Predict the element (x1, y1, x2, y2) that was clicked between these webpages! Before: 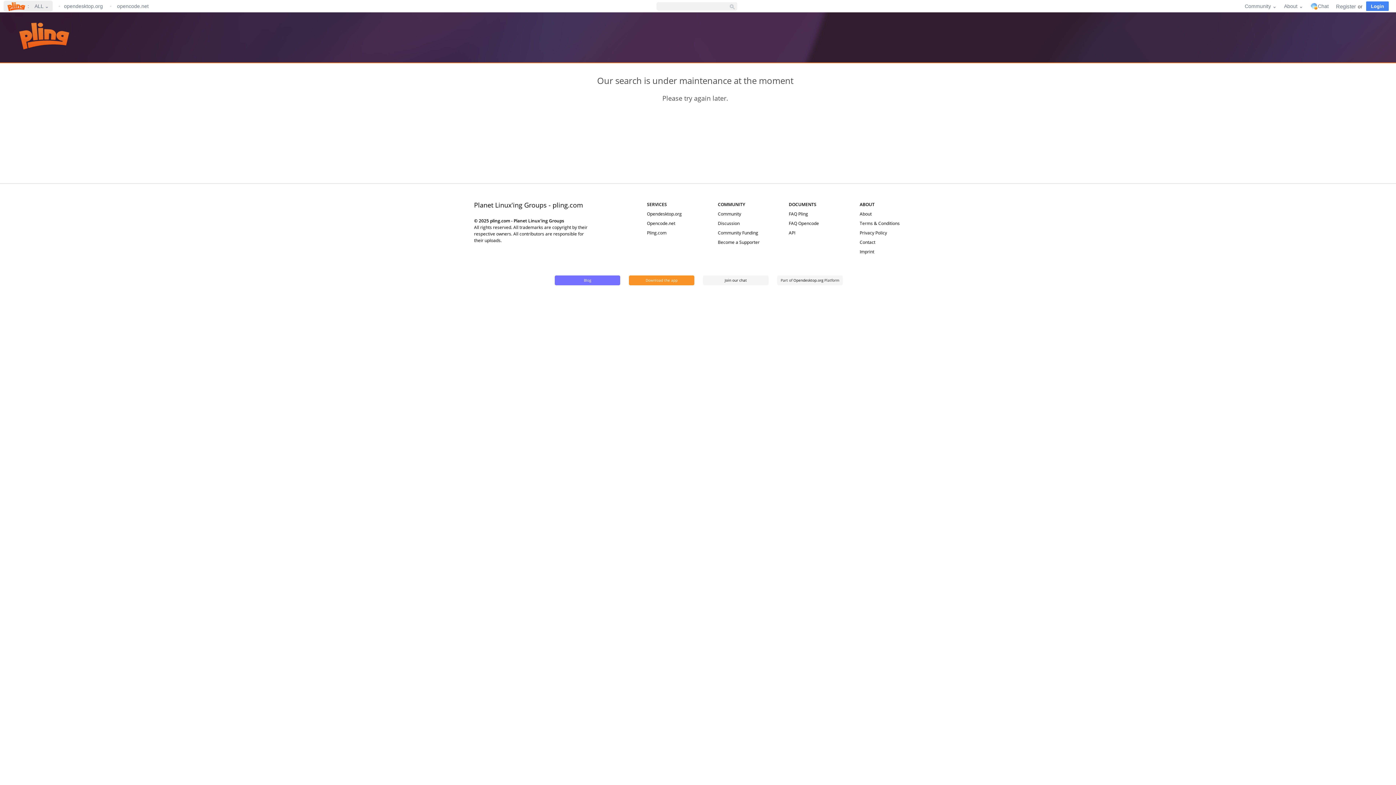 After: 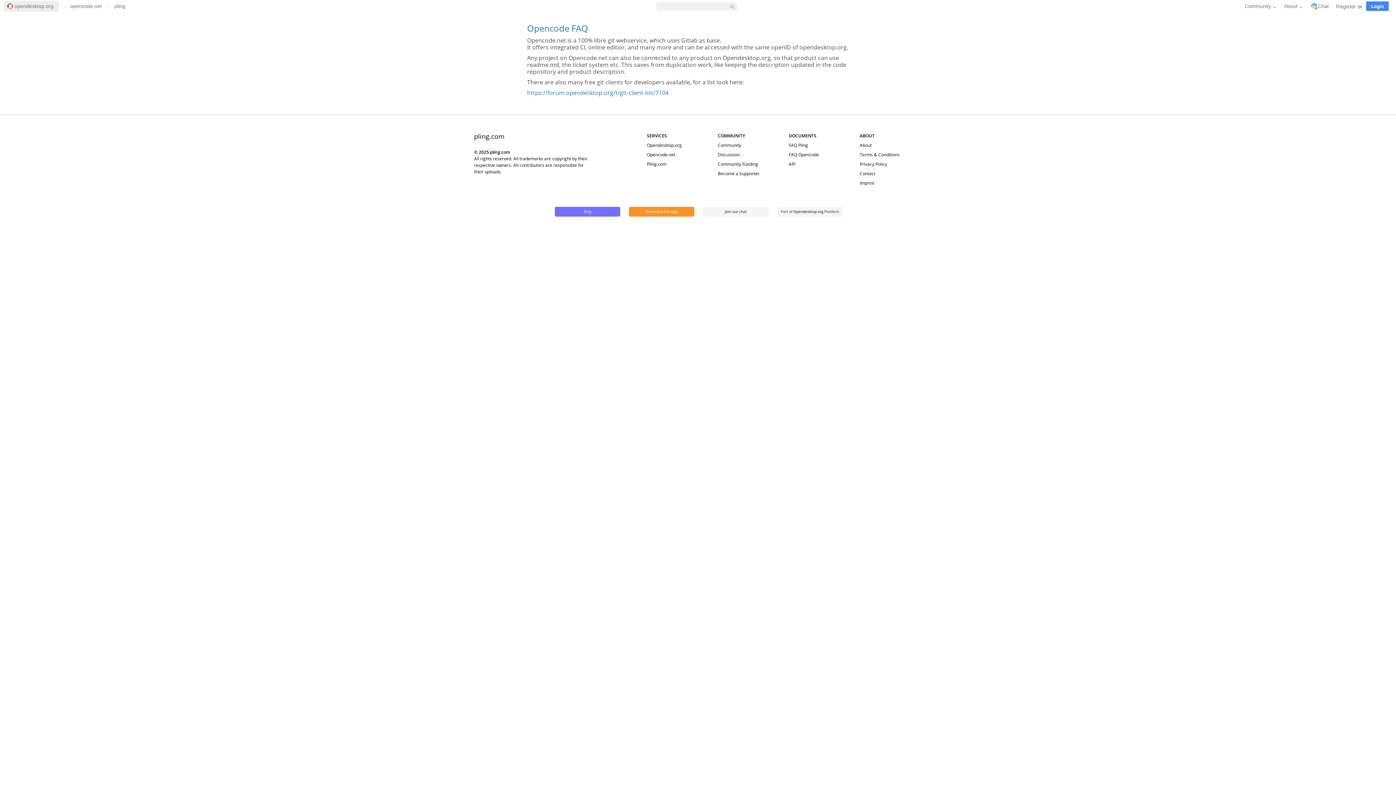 Action: label: FAQ Opencode bbox: (788, 220, 819, 226)